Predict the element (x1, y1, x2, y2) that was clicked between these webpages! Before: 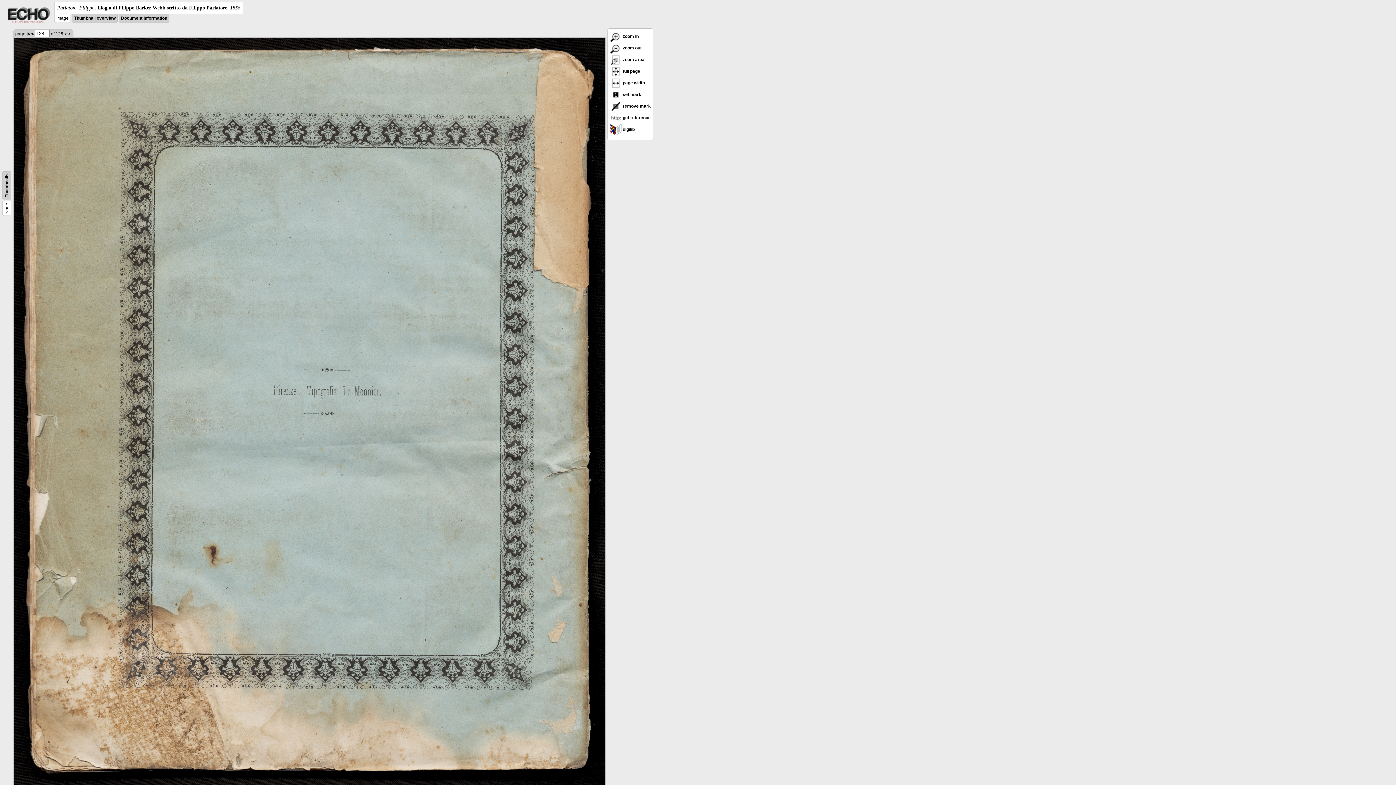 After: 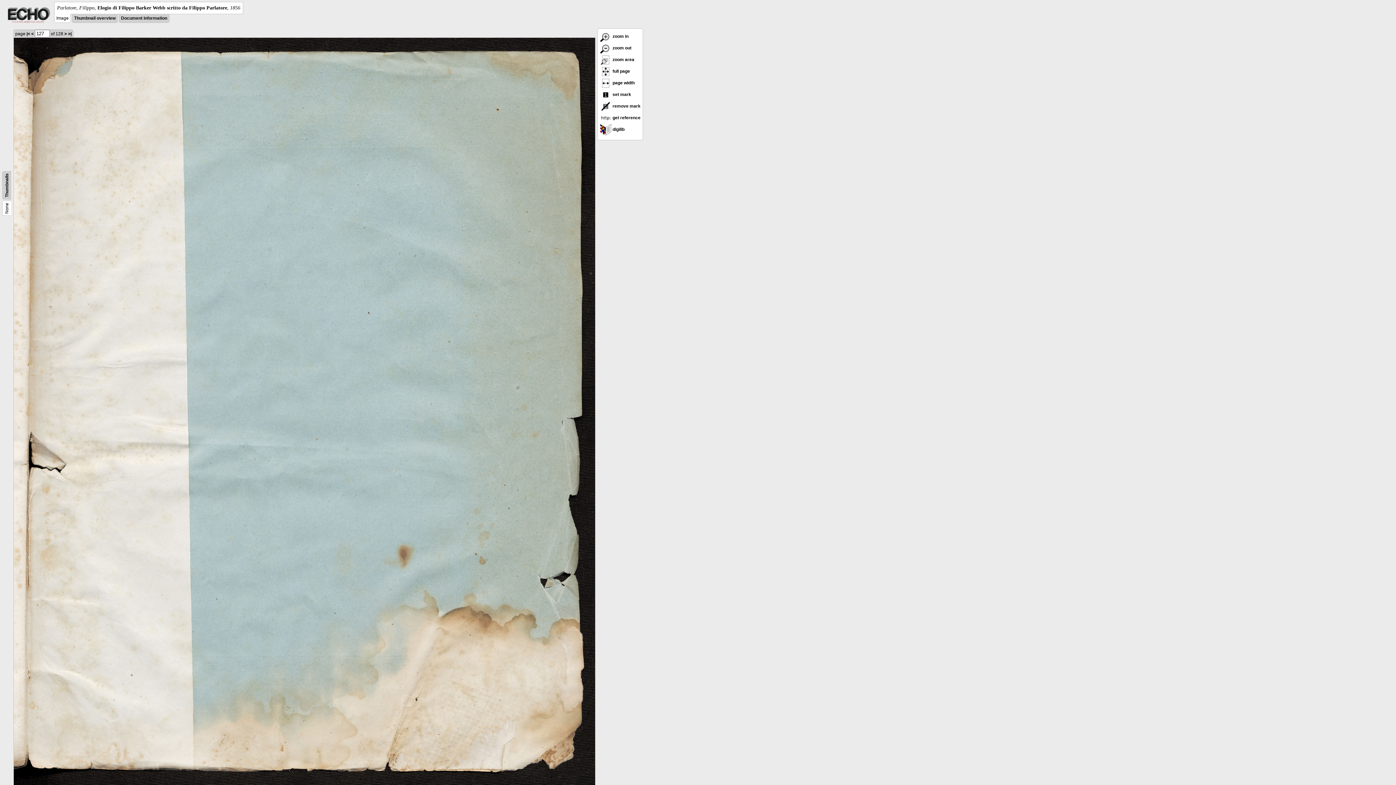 Action: label: < bbox: (31, 31, 33, 36)